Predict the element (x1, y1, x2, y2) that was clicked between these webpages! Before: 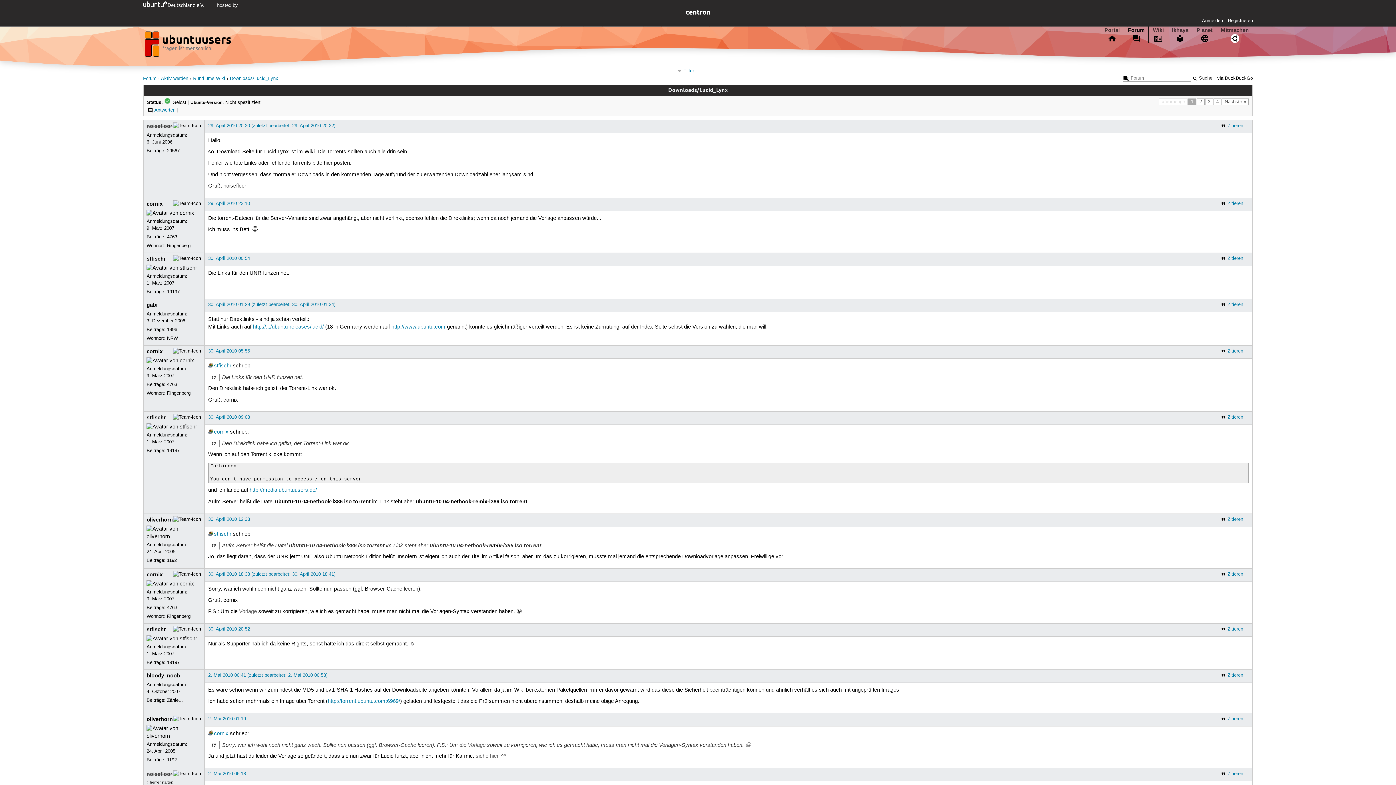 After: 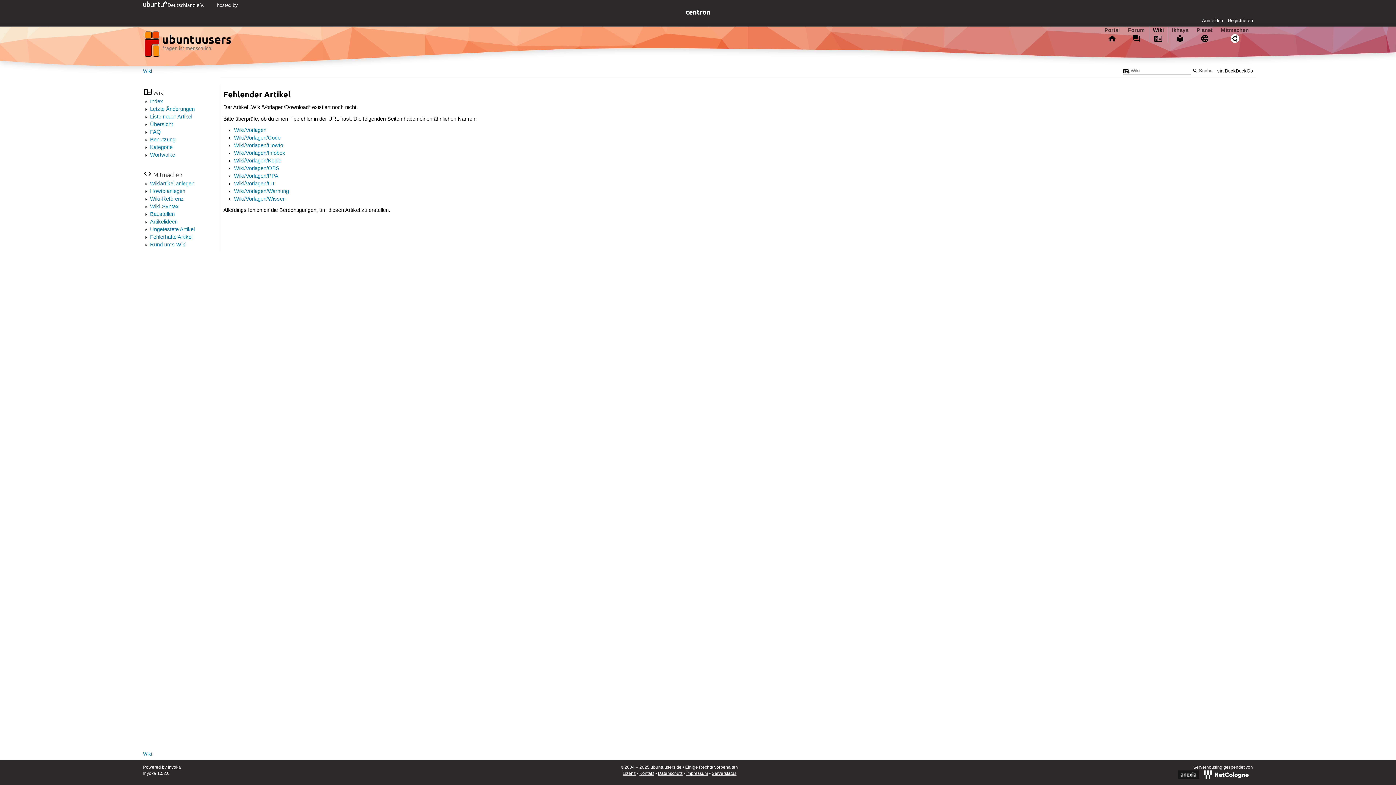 Action: bbox: (467, 741, 485, 749) label: Vorlage